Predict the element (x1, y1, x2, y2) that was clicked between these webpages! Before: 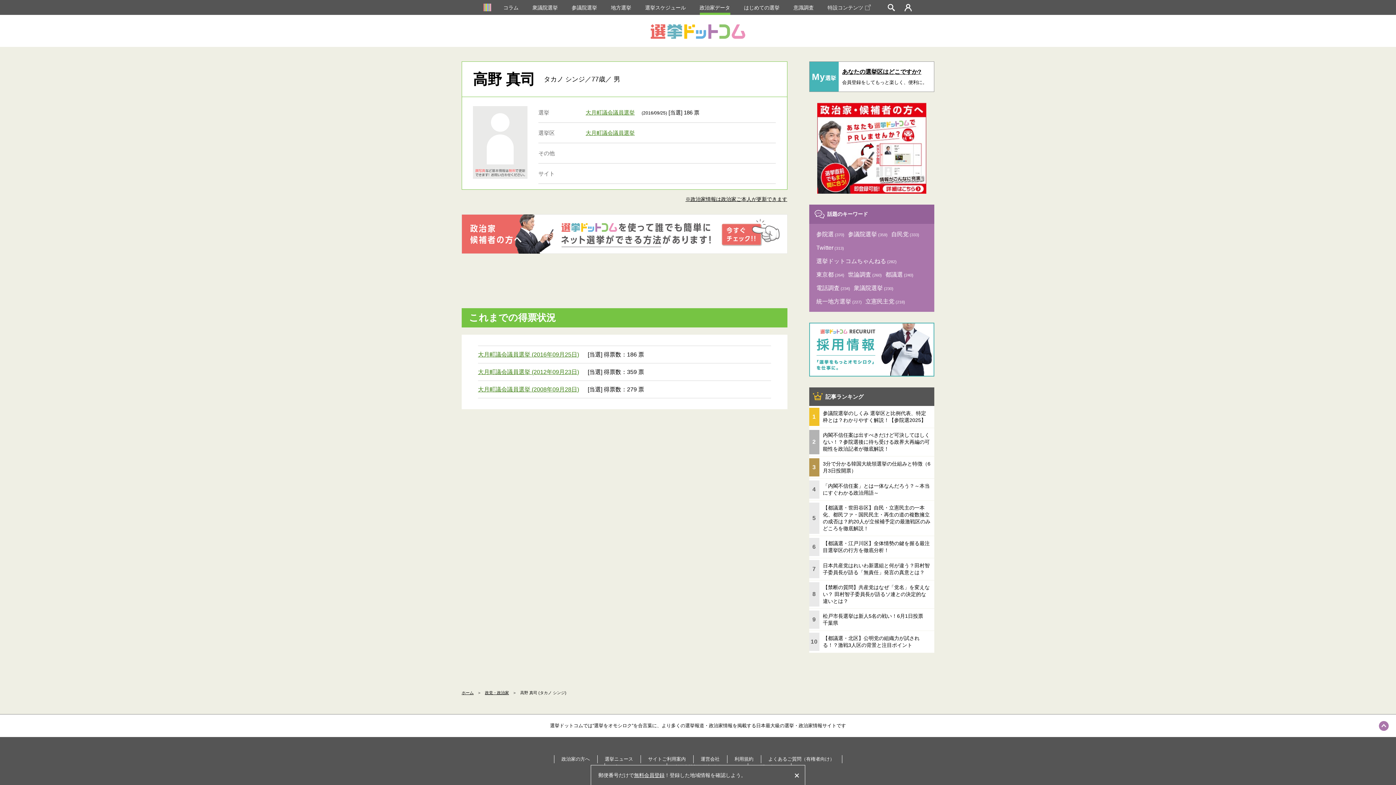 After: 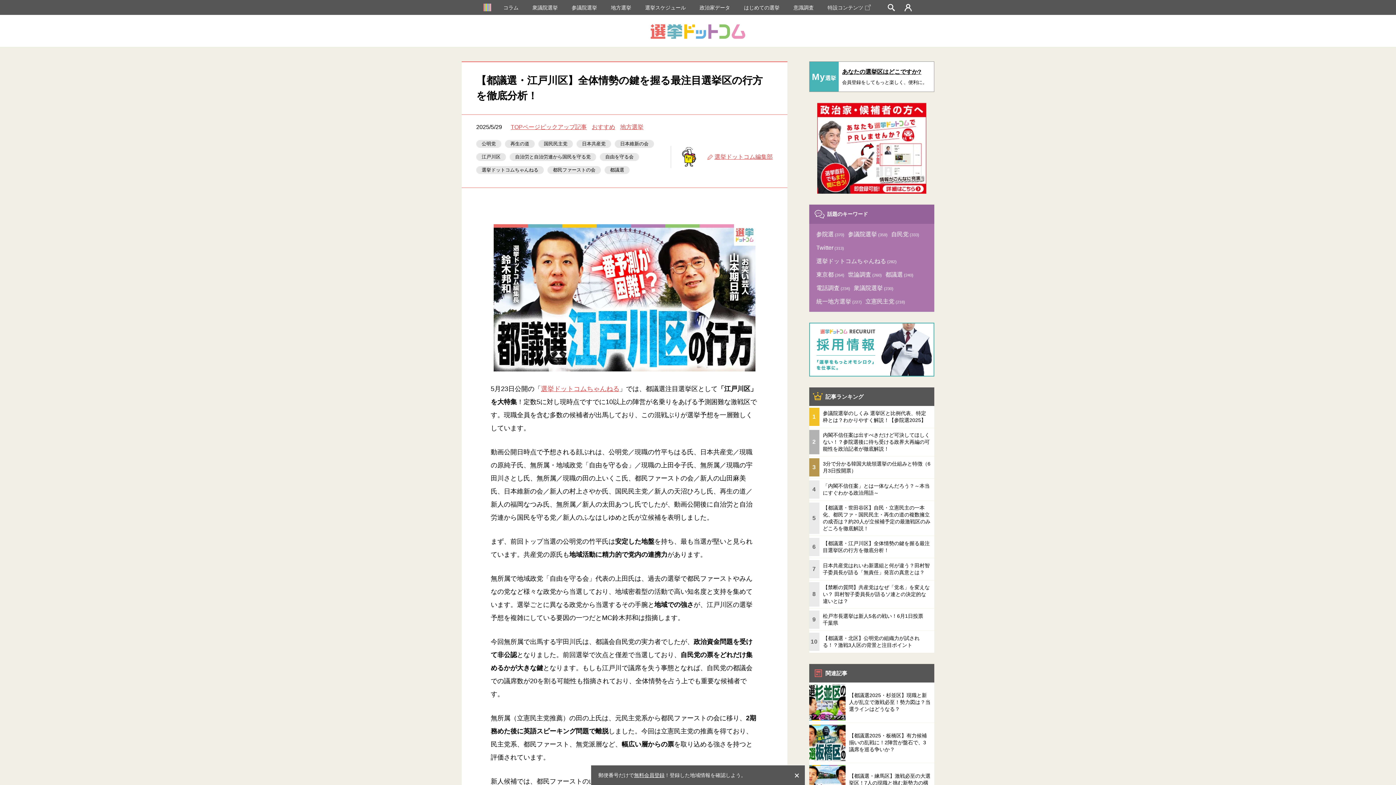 Action: label: 6	【都議選・江戸川区】全体情勢の鍵を握る最注目選挙区の行方を徹底分析！ bbox: (809, 536, 934, 558)